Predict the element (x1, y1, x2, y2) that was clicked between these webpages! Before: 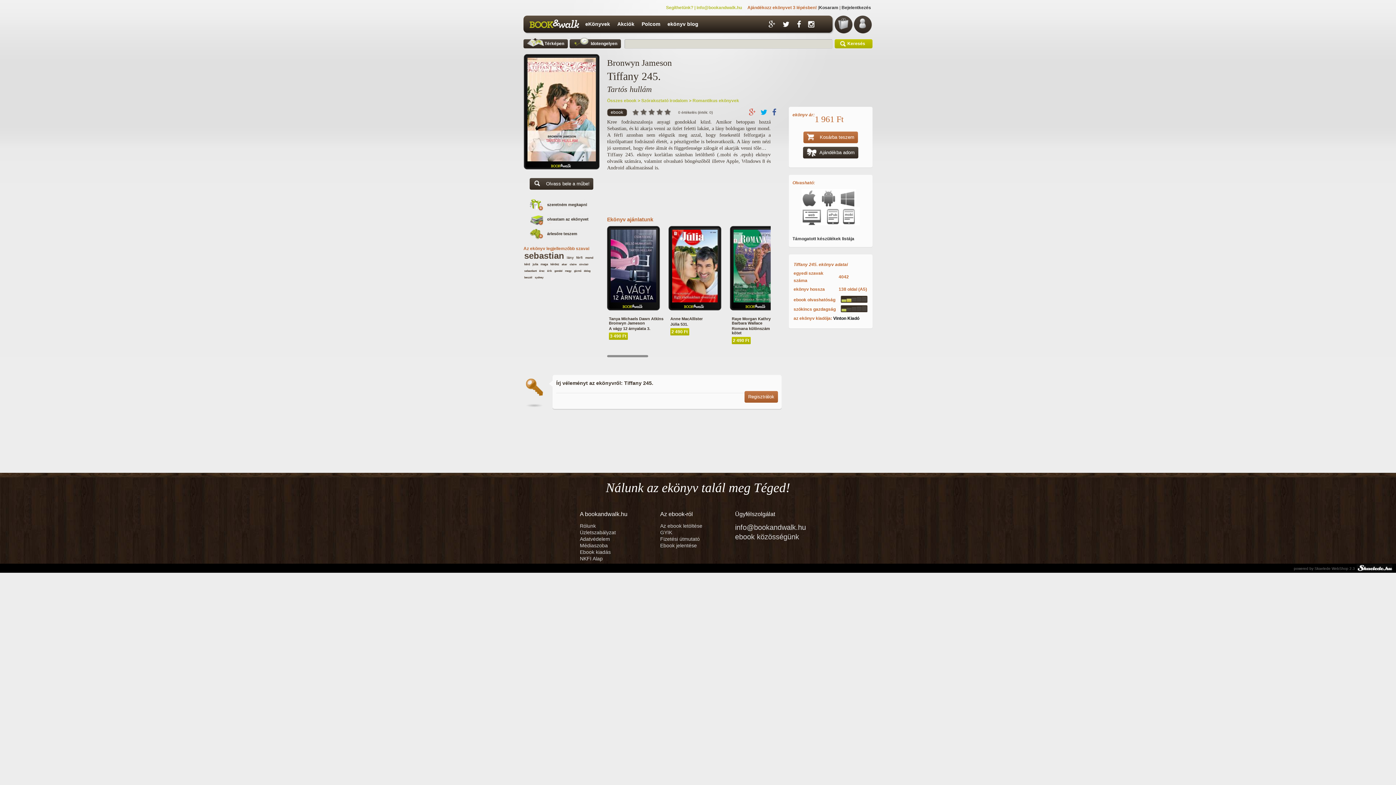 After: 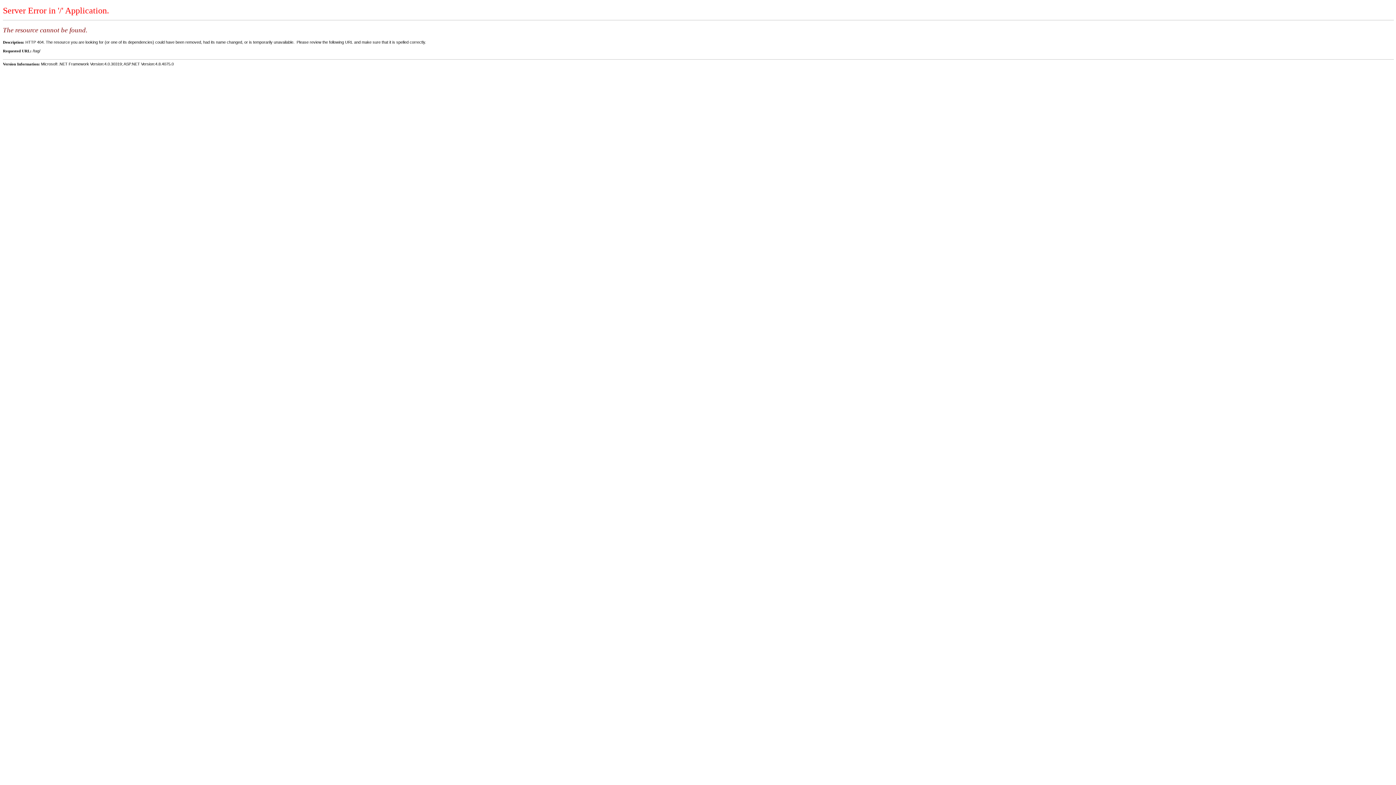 Action: label: sinclair bbox: (578, 262, 589, 266)